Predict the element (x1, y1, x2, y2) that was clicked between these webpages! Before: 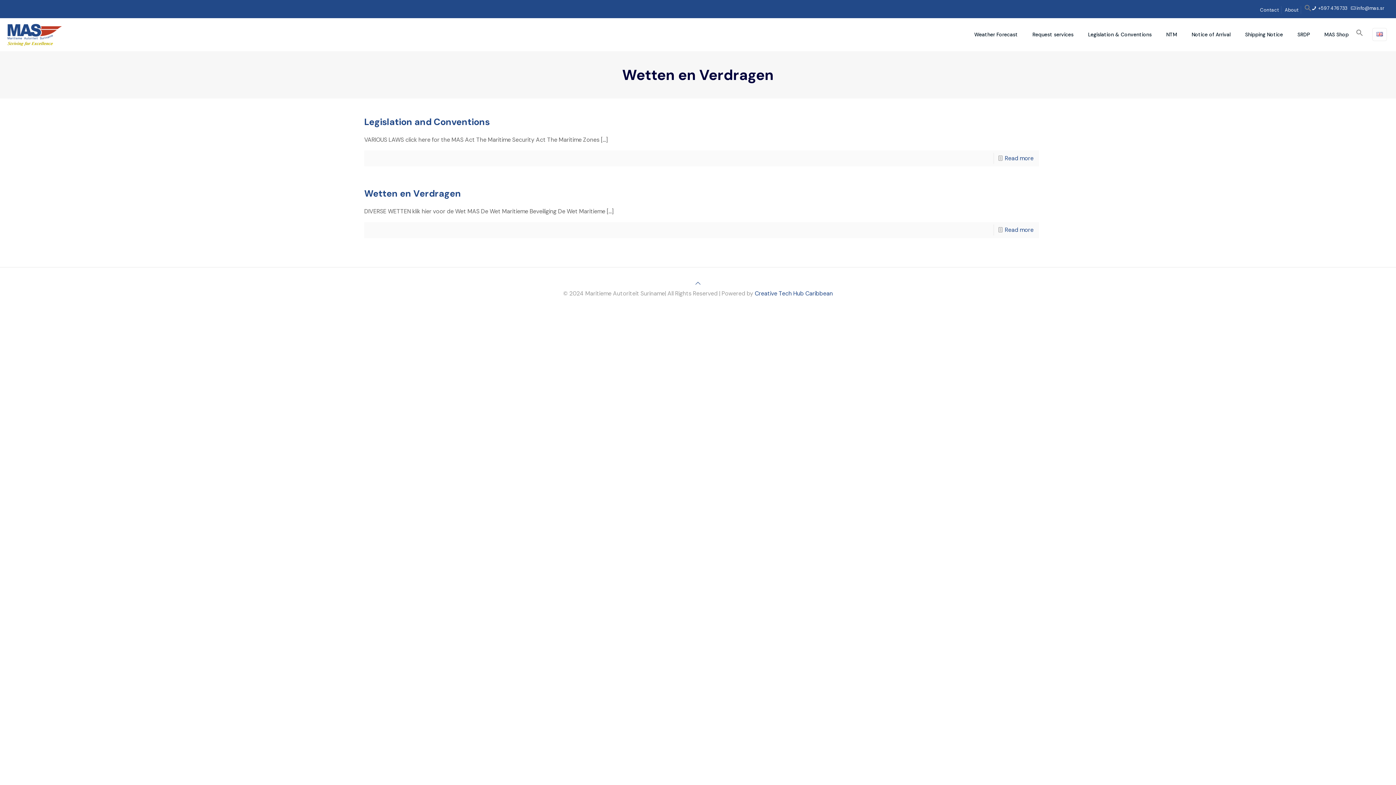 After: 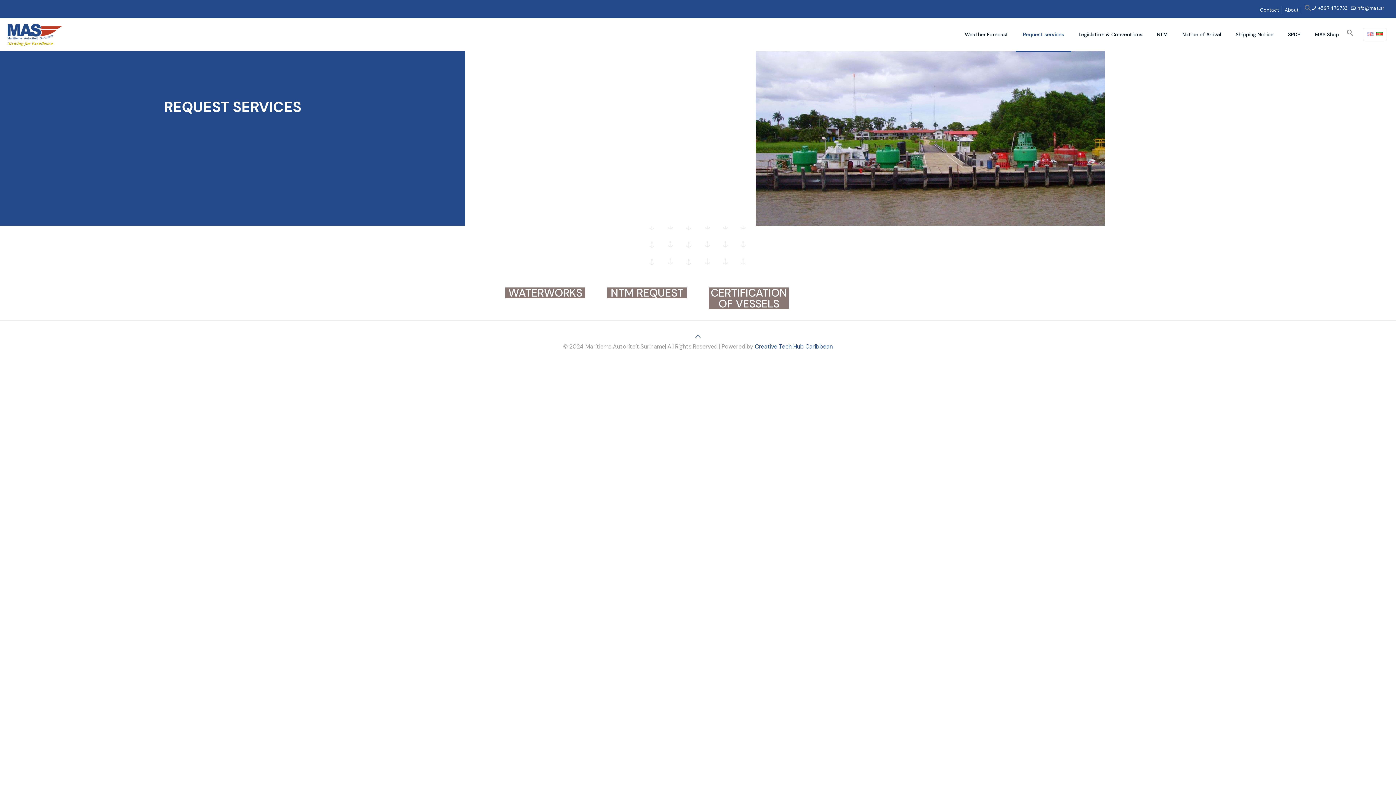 Action: label: Request services bbox: (1025, 18, 1081, 50)